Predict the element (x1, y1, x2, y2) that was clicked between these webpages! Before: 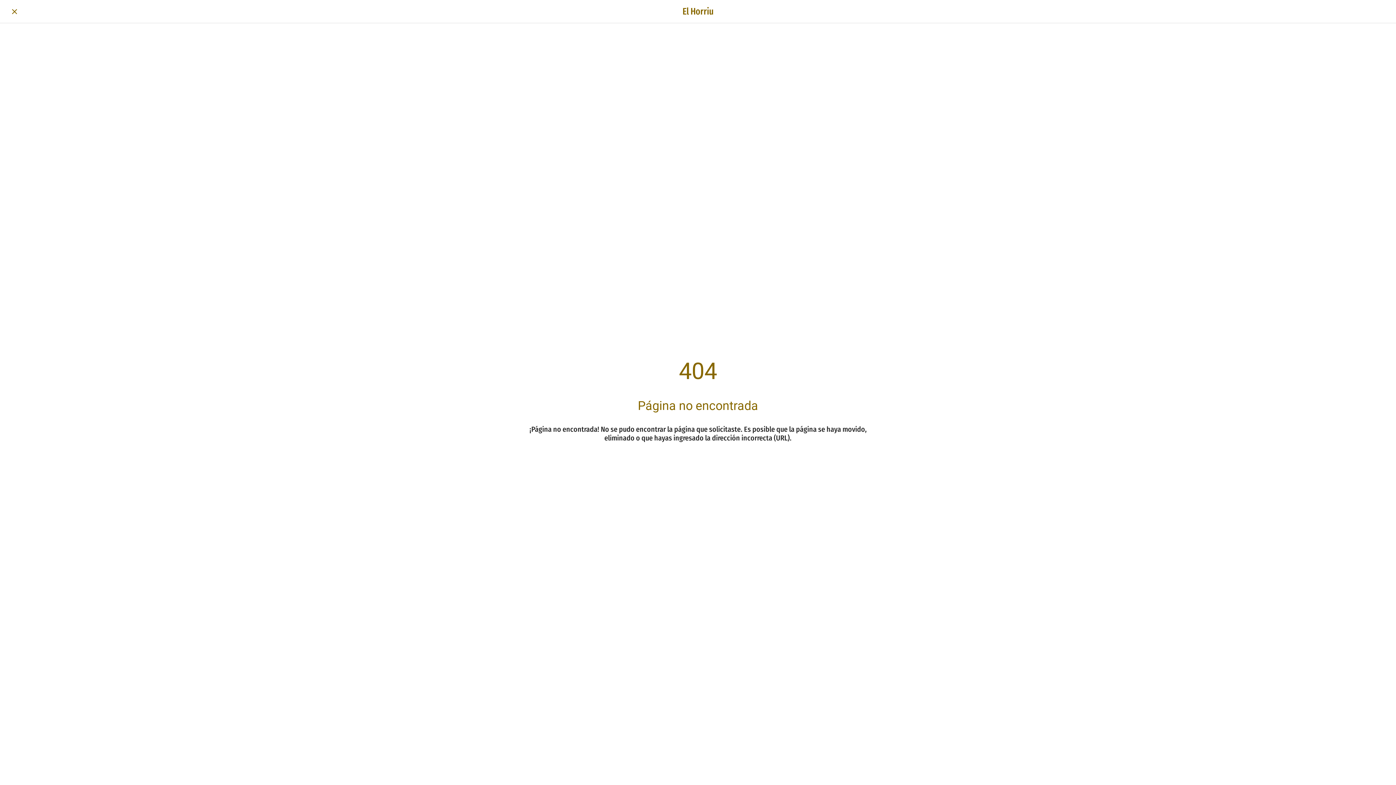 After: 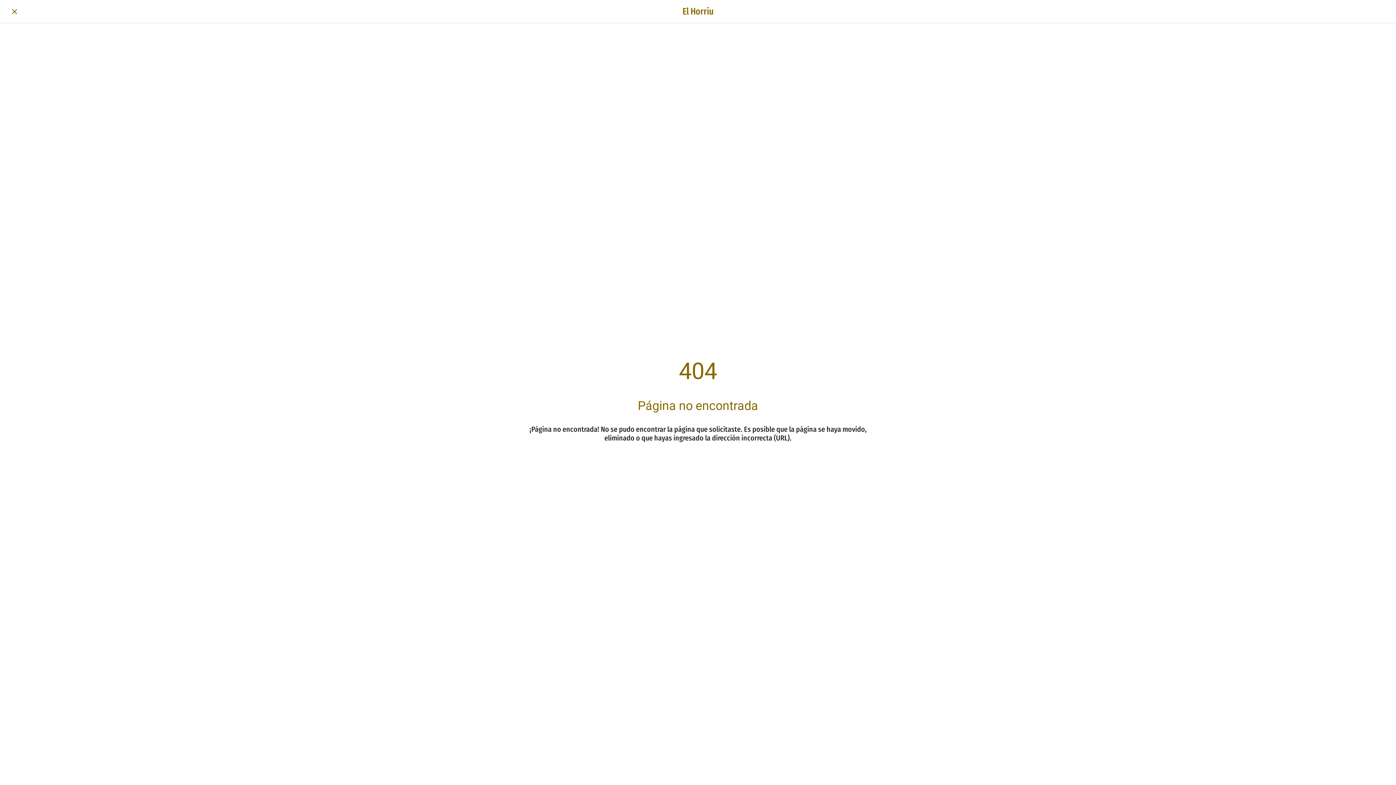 Action: label: Cerrar bbox: (10, 7, 18, 15)